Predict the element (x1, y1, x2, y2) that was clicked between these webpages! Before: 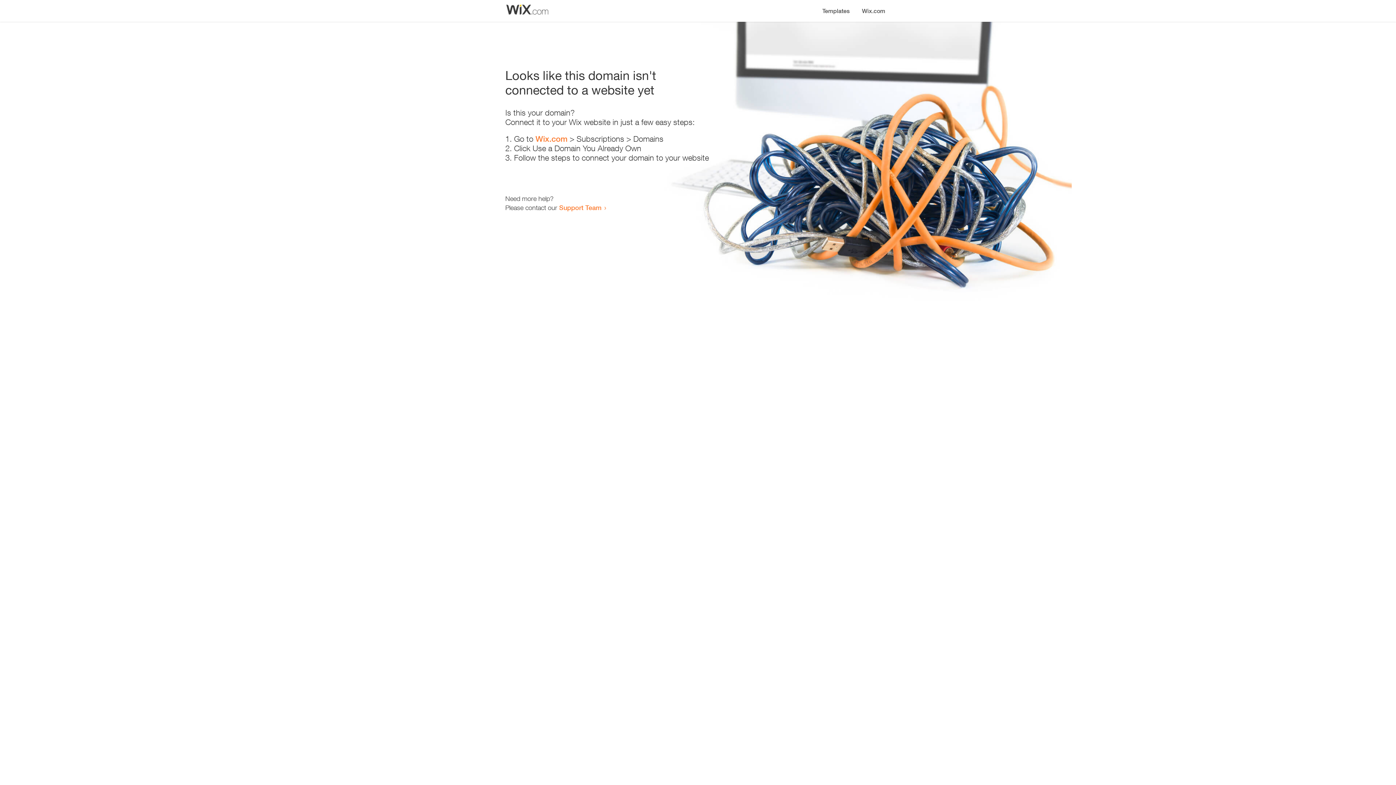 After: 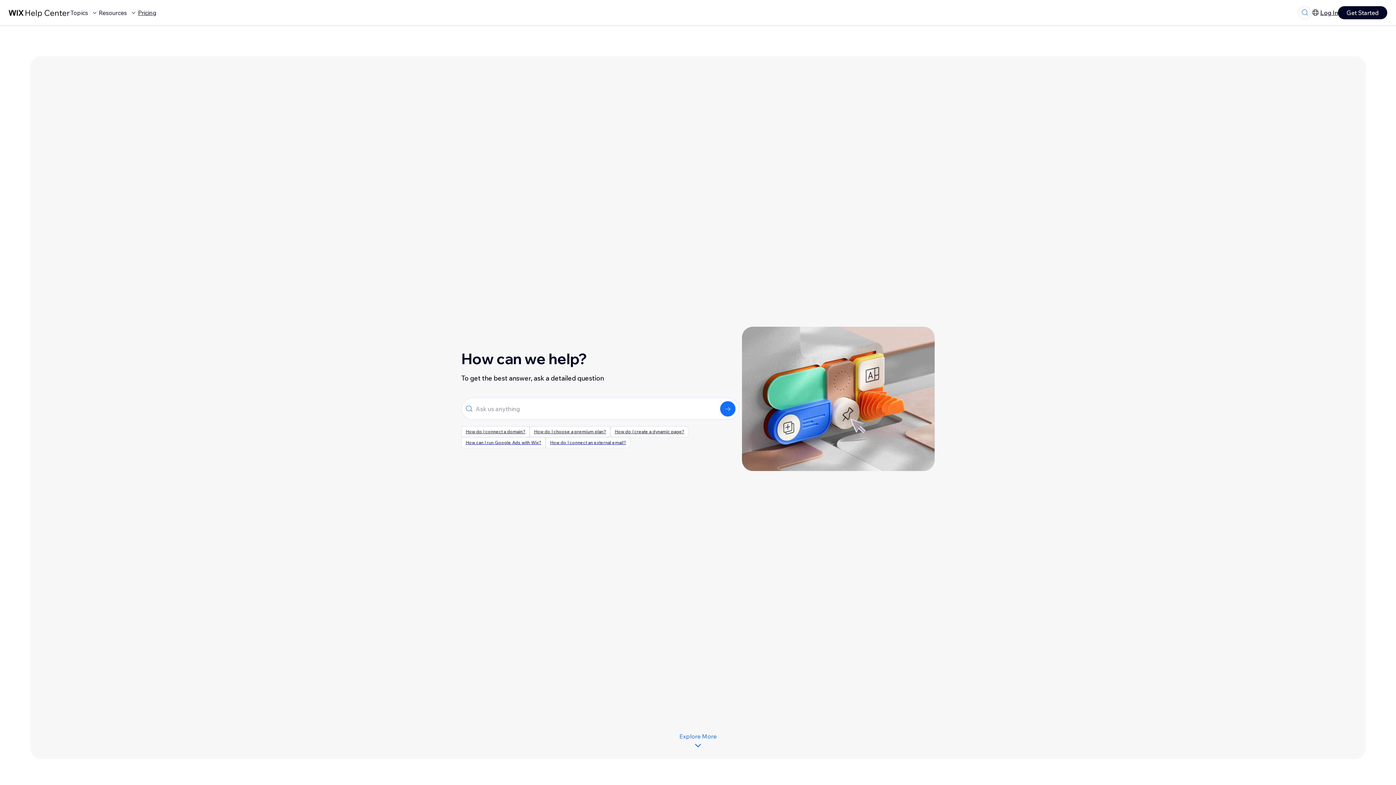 Action: bbox: (559, 203, 601, 211) label: Support Team